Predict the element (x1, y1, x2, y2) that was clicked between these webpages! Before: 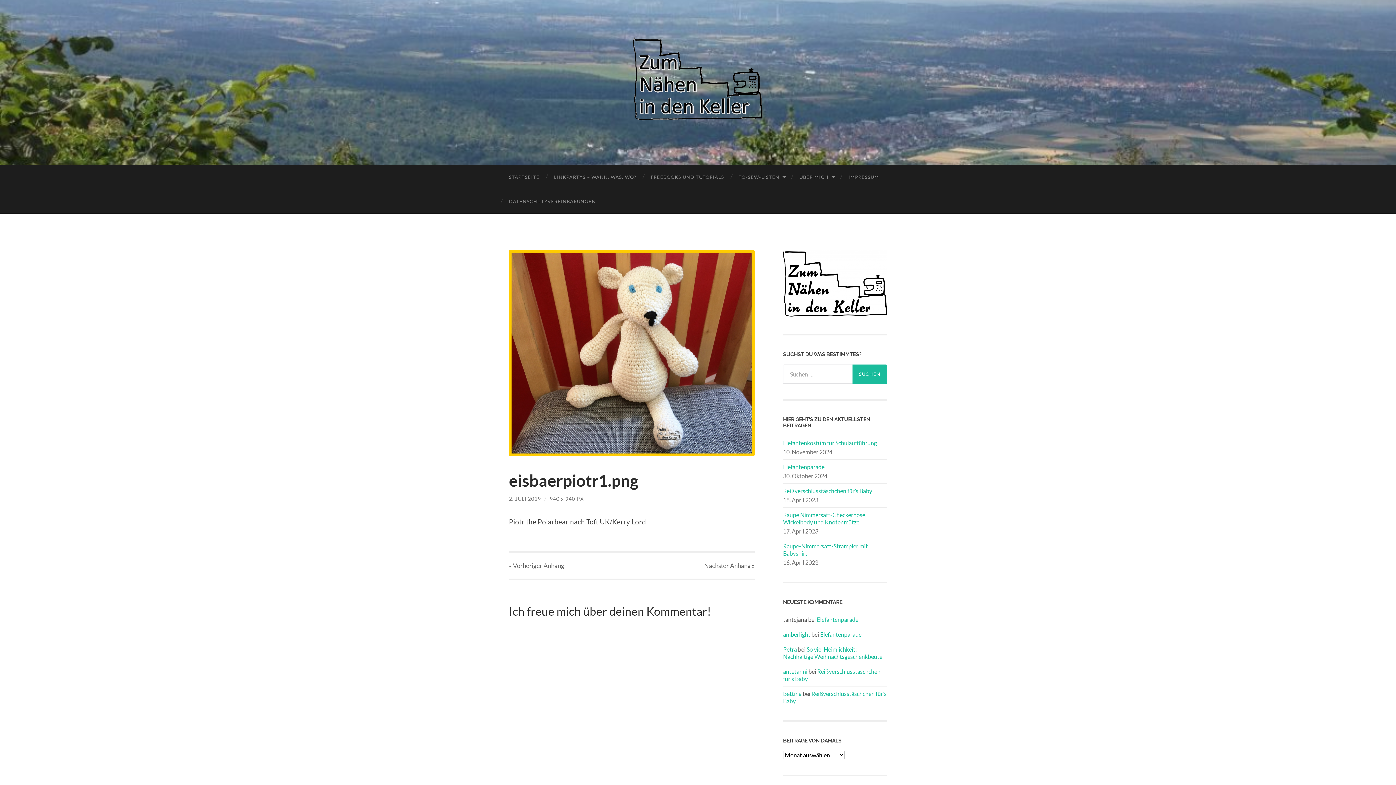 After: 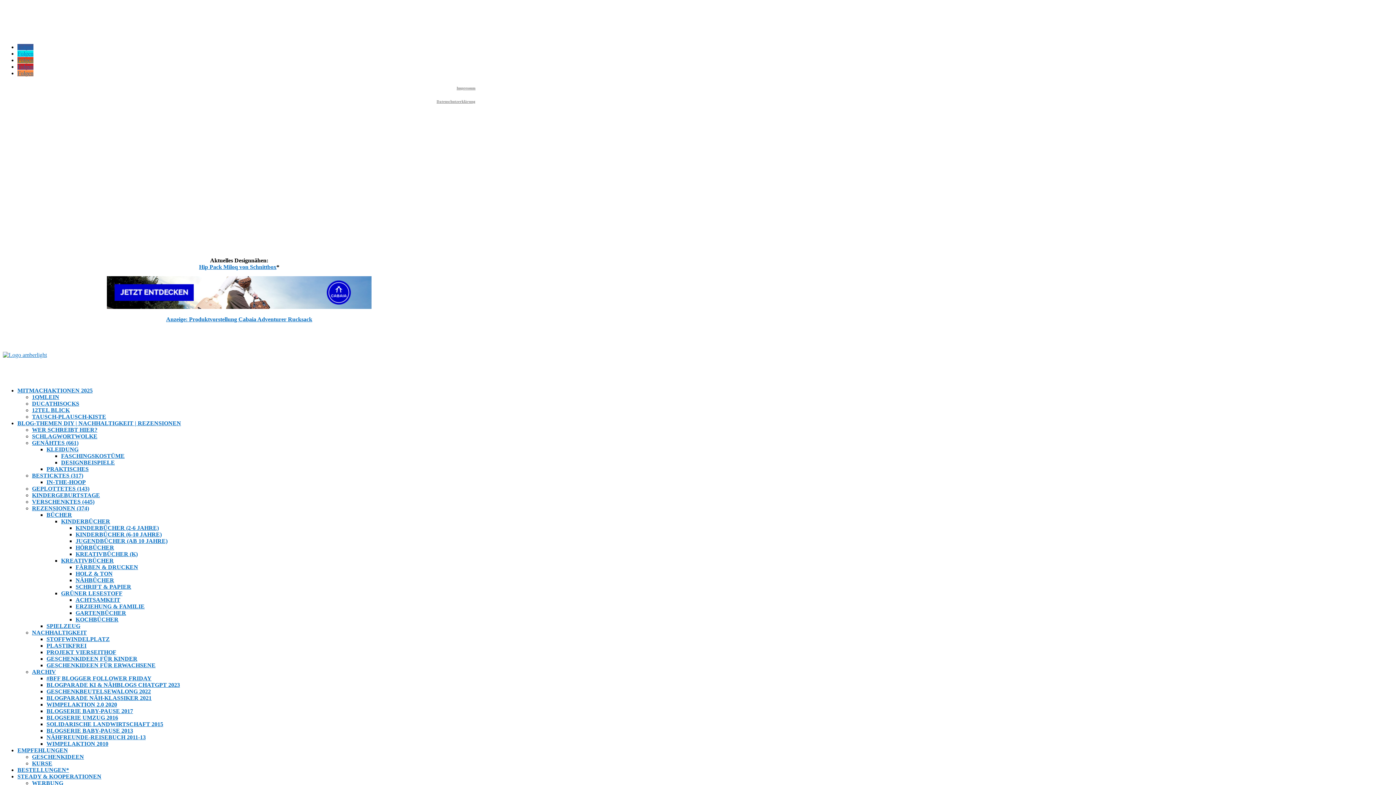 Action: bbox: (783, 631, 810, 638) label: amberlight